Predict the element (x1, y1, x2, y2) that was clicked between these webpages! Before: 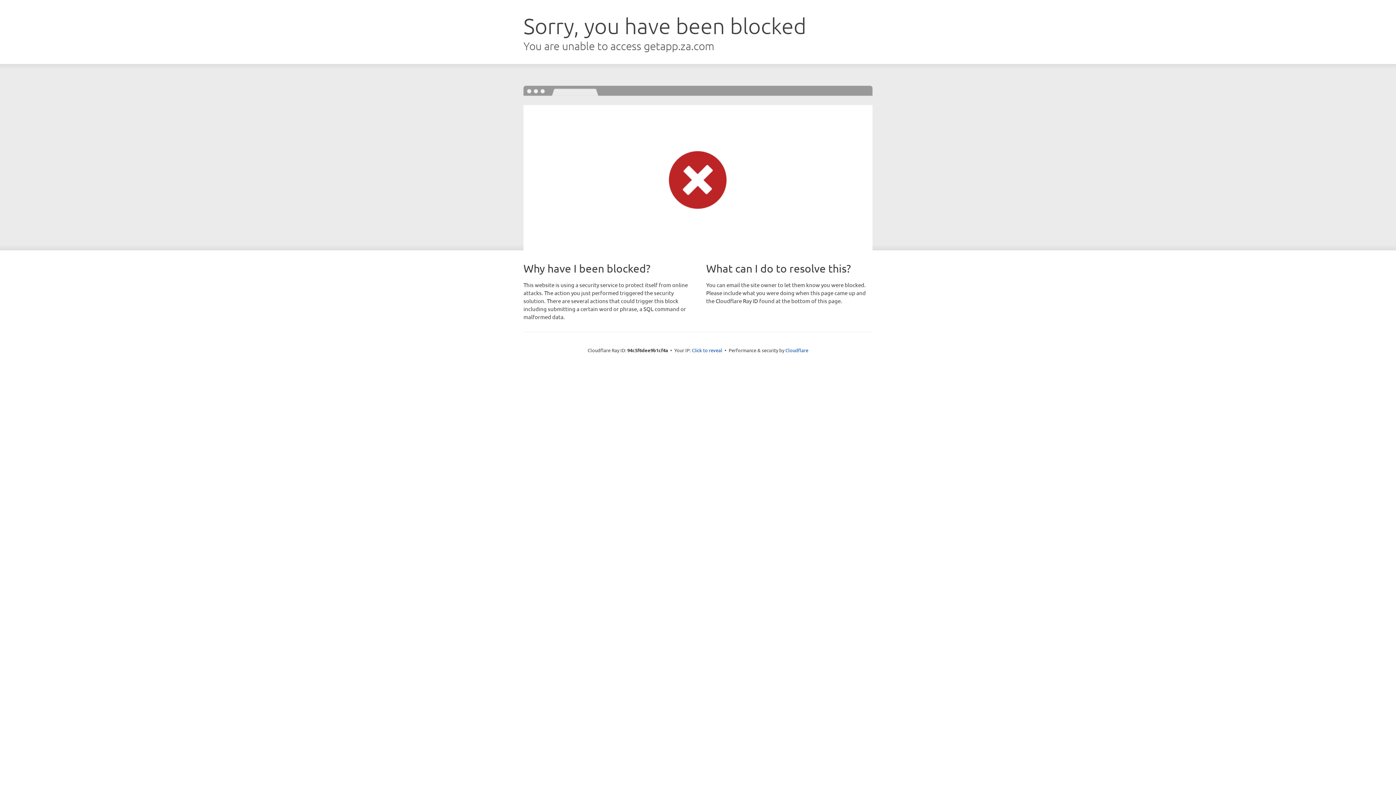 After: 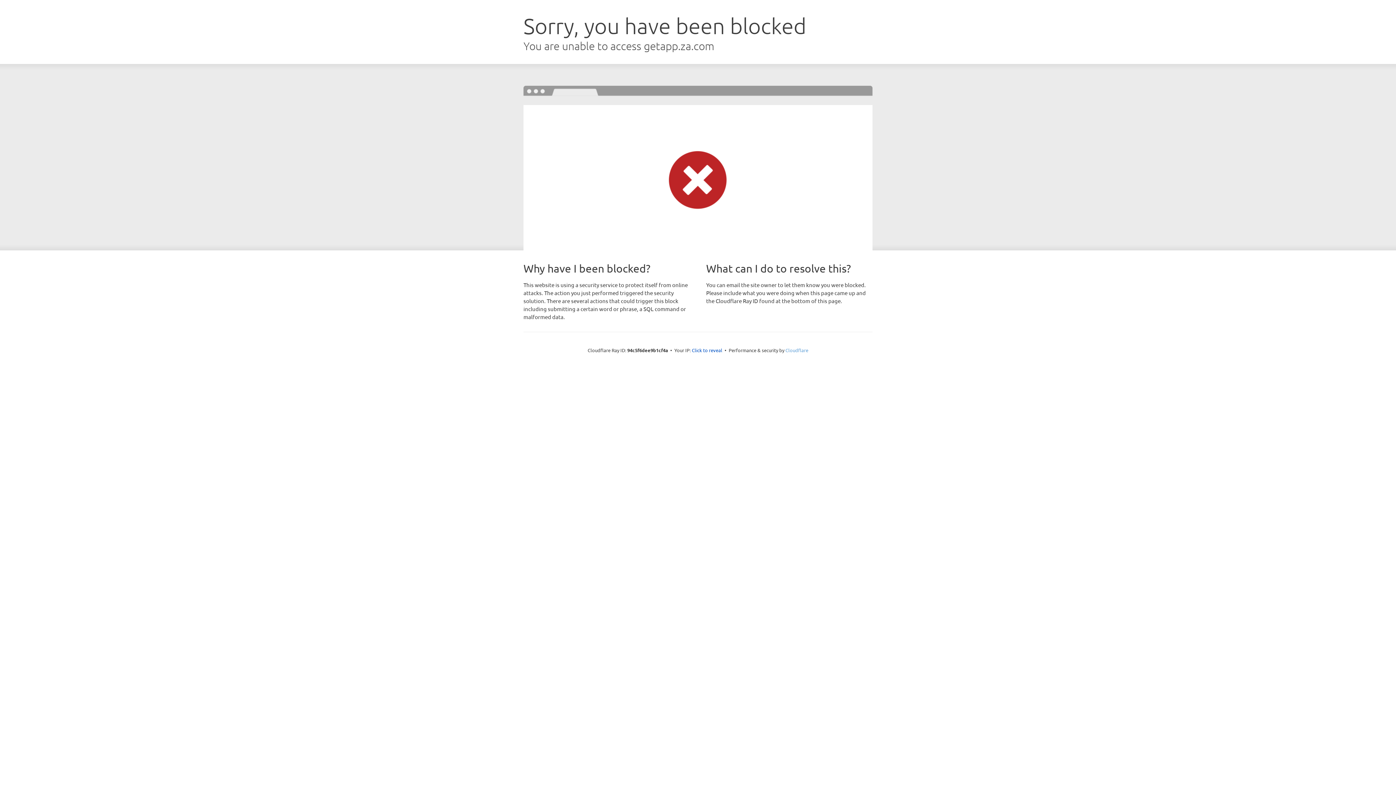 Action: bbox: (785, 347, 808, 353) label: Cloudflare